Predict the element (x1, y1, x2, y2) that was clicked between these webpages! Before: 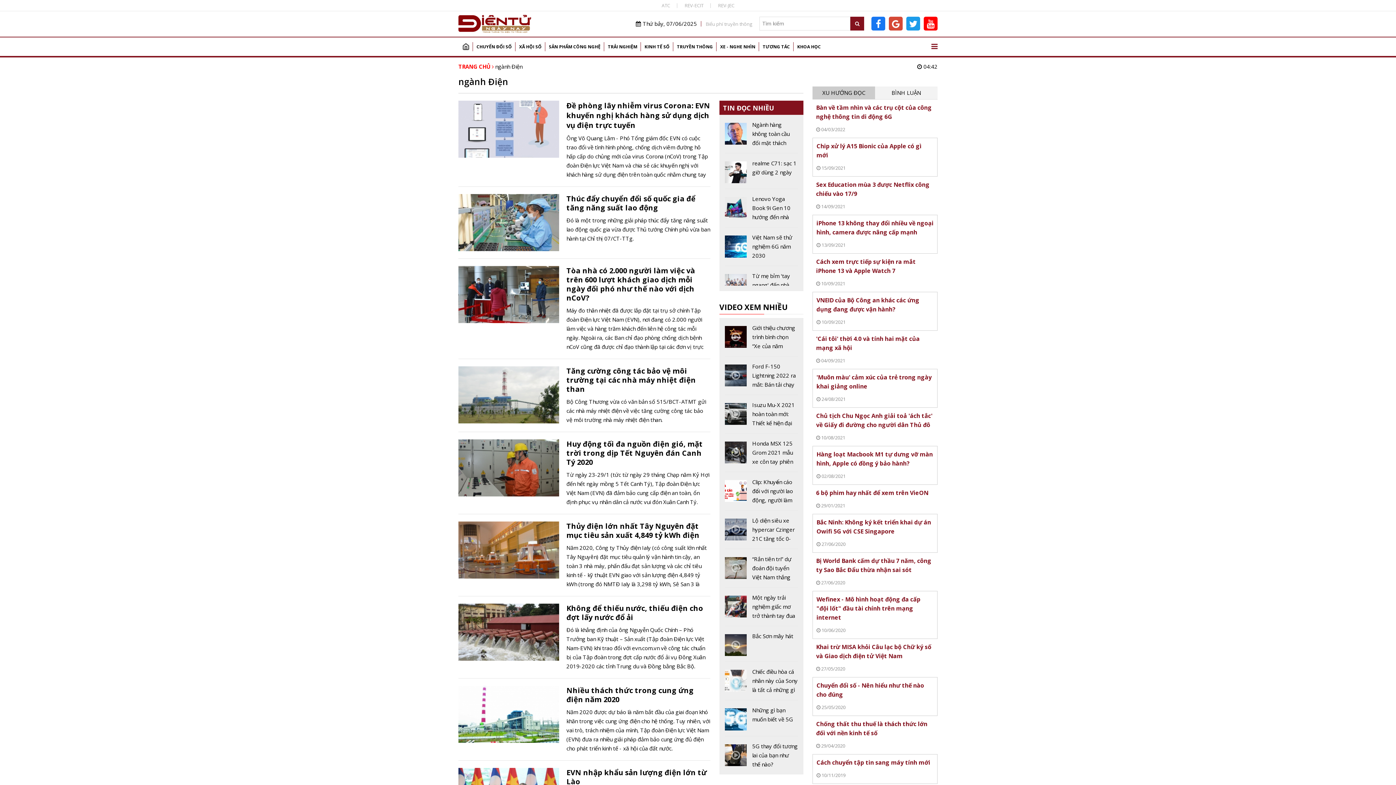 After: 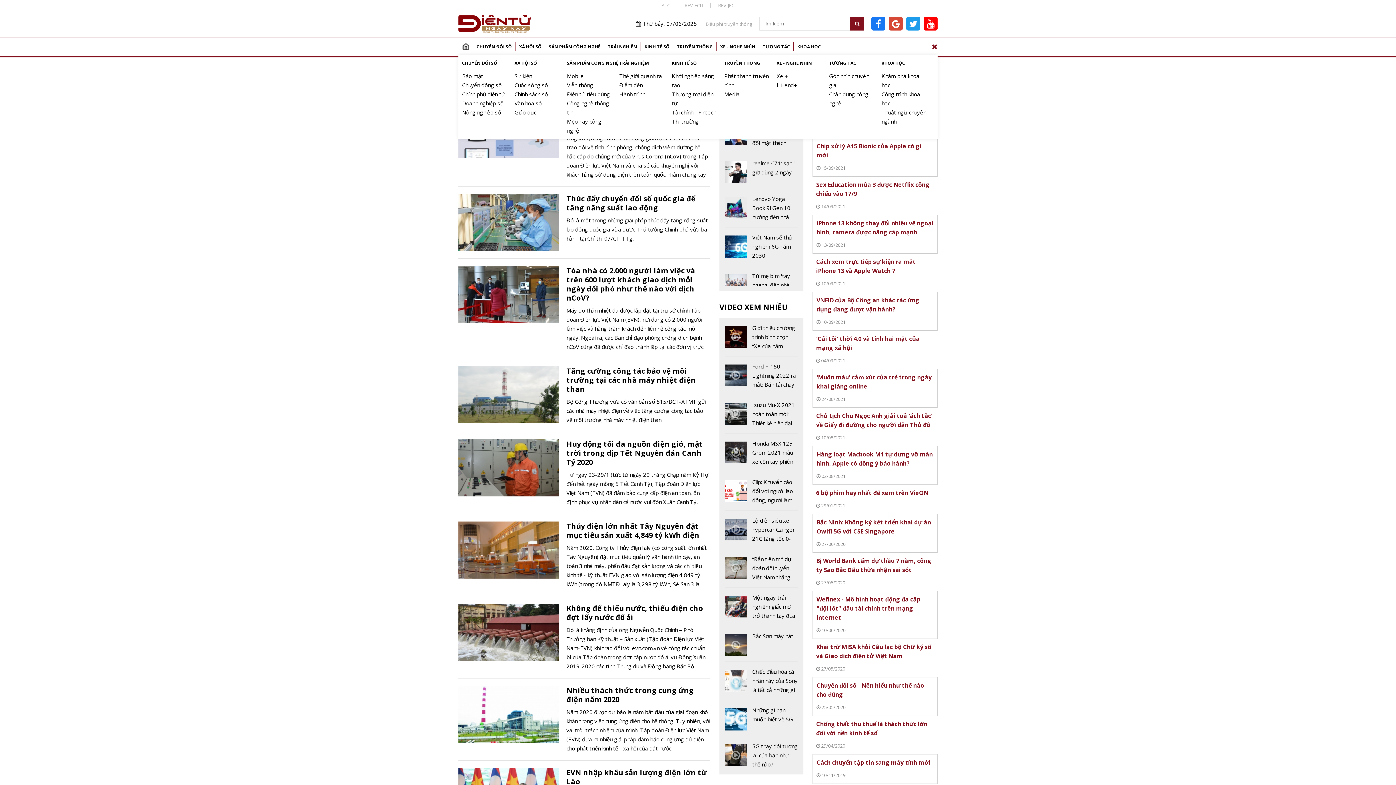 Action: bbox: (931, 41, 937, 50)